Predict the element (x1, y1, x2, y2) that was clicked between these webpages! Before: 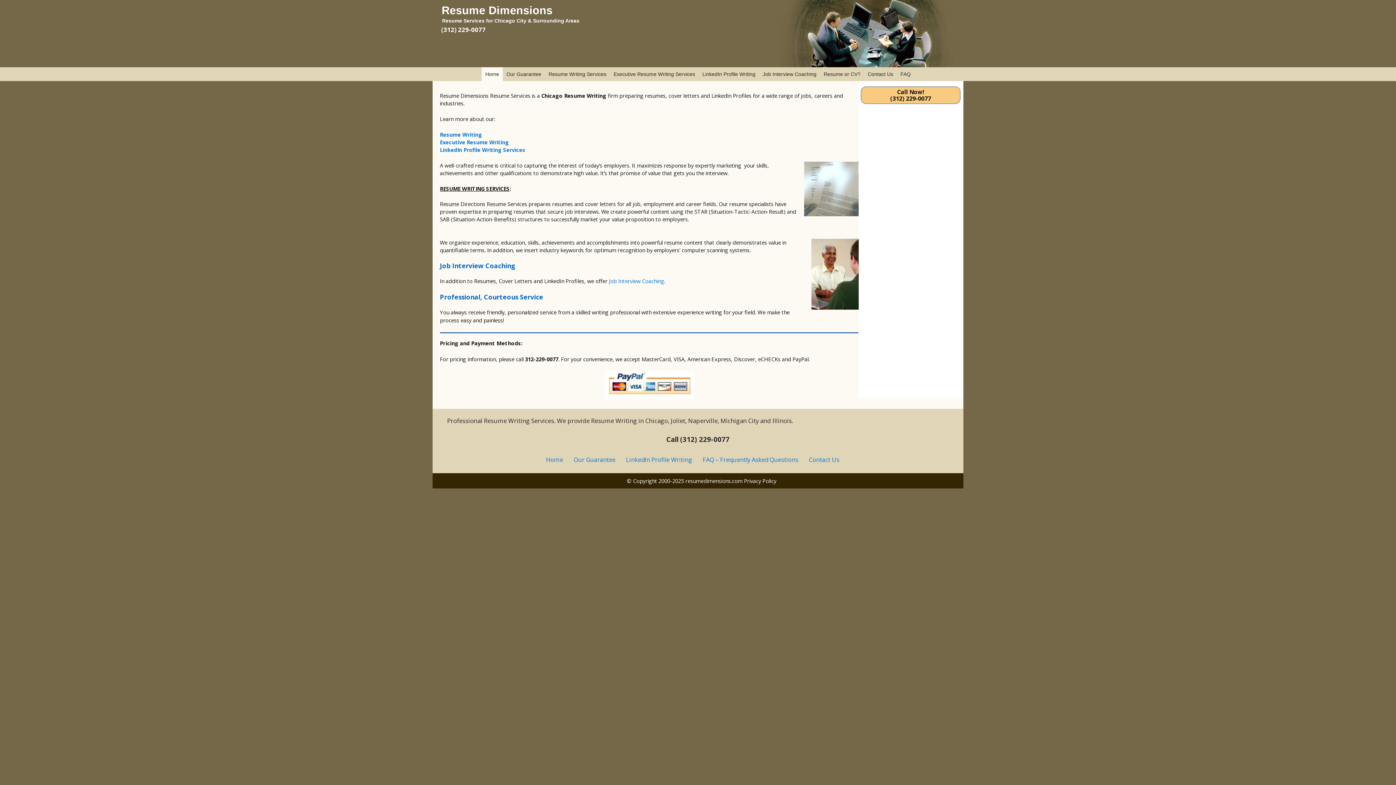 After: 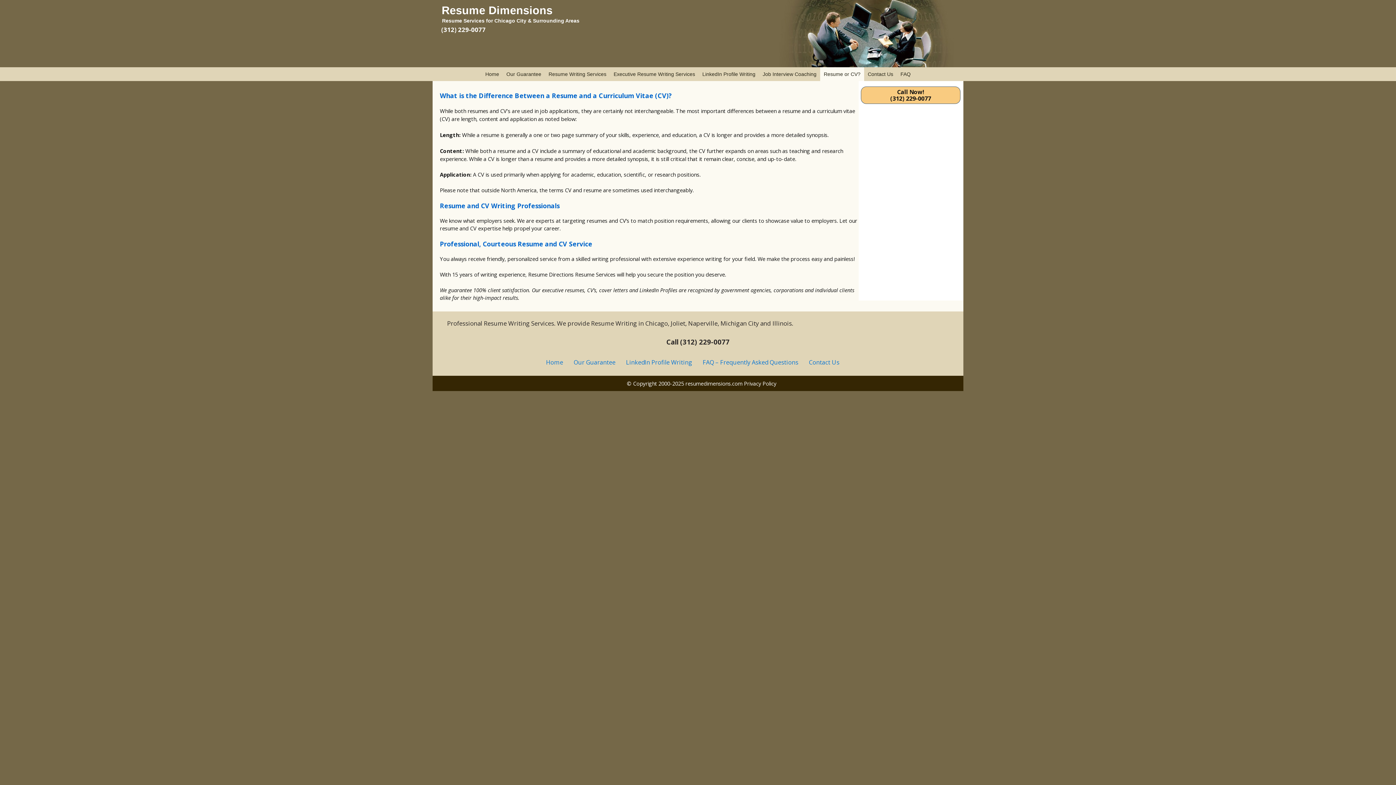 Action: bbox: (820, 67, 864, 81) label: Resume or CV?